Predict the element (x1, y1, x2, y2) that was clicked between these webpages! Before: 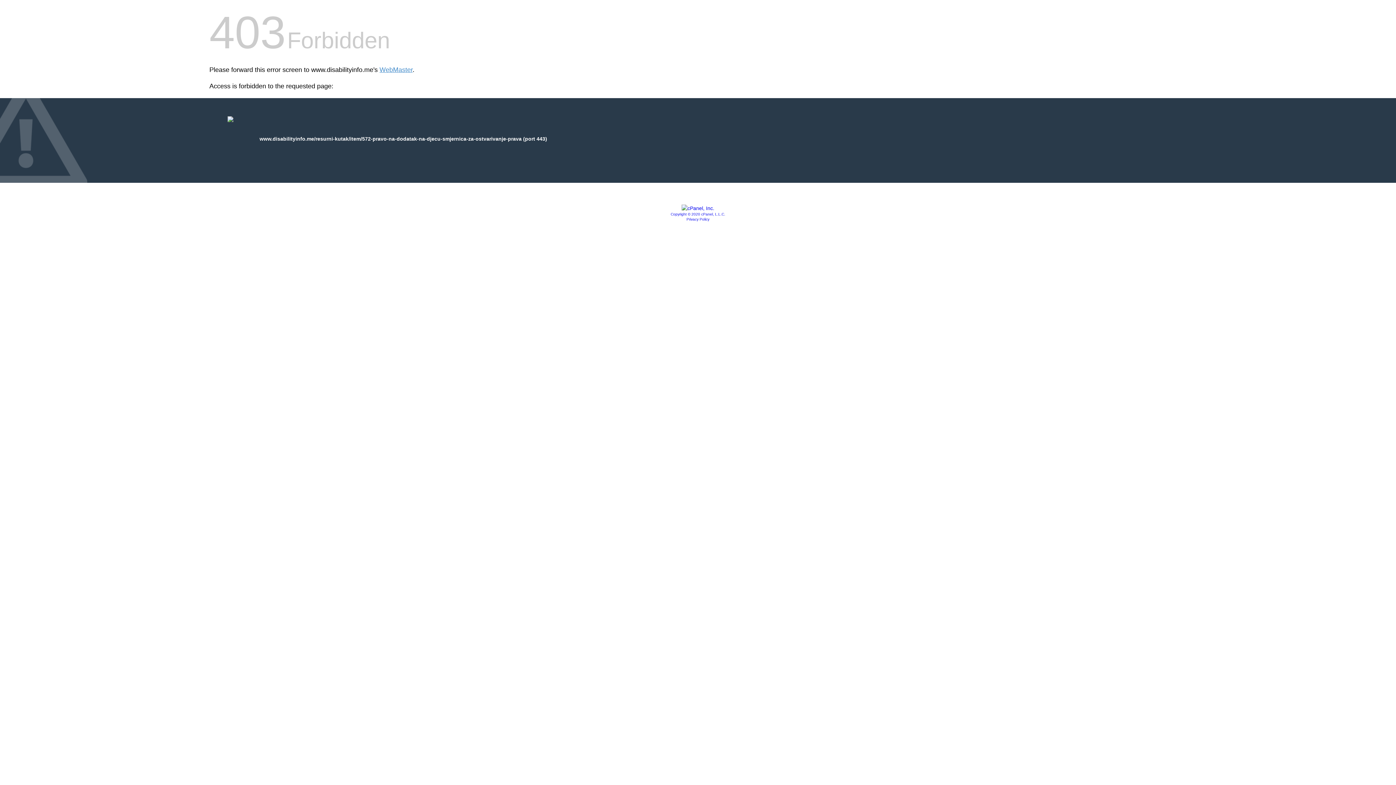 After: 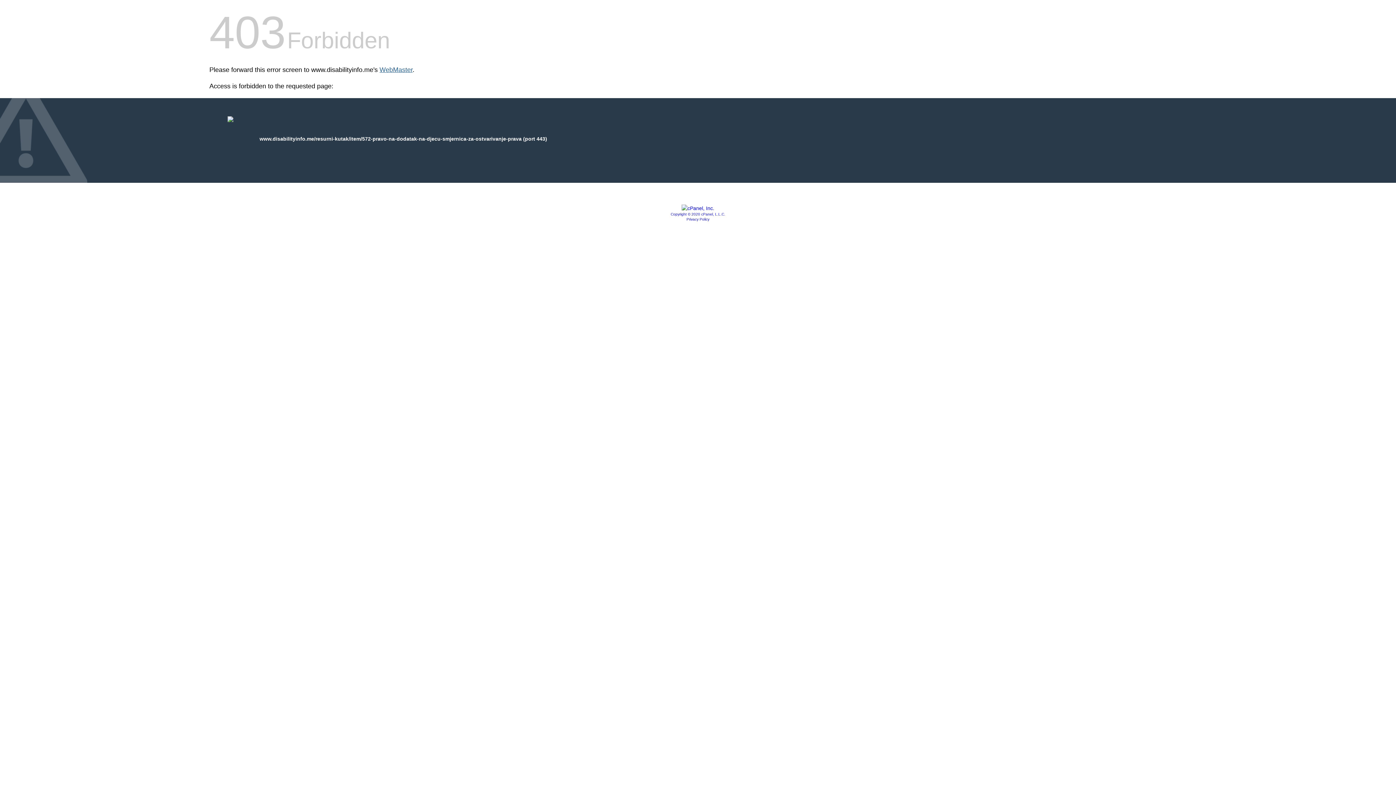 Action: bbox: (379, 66, 412, 73) label: WebMaster